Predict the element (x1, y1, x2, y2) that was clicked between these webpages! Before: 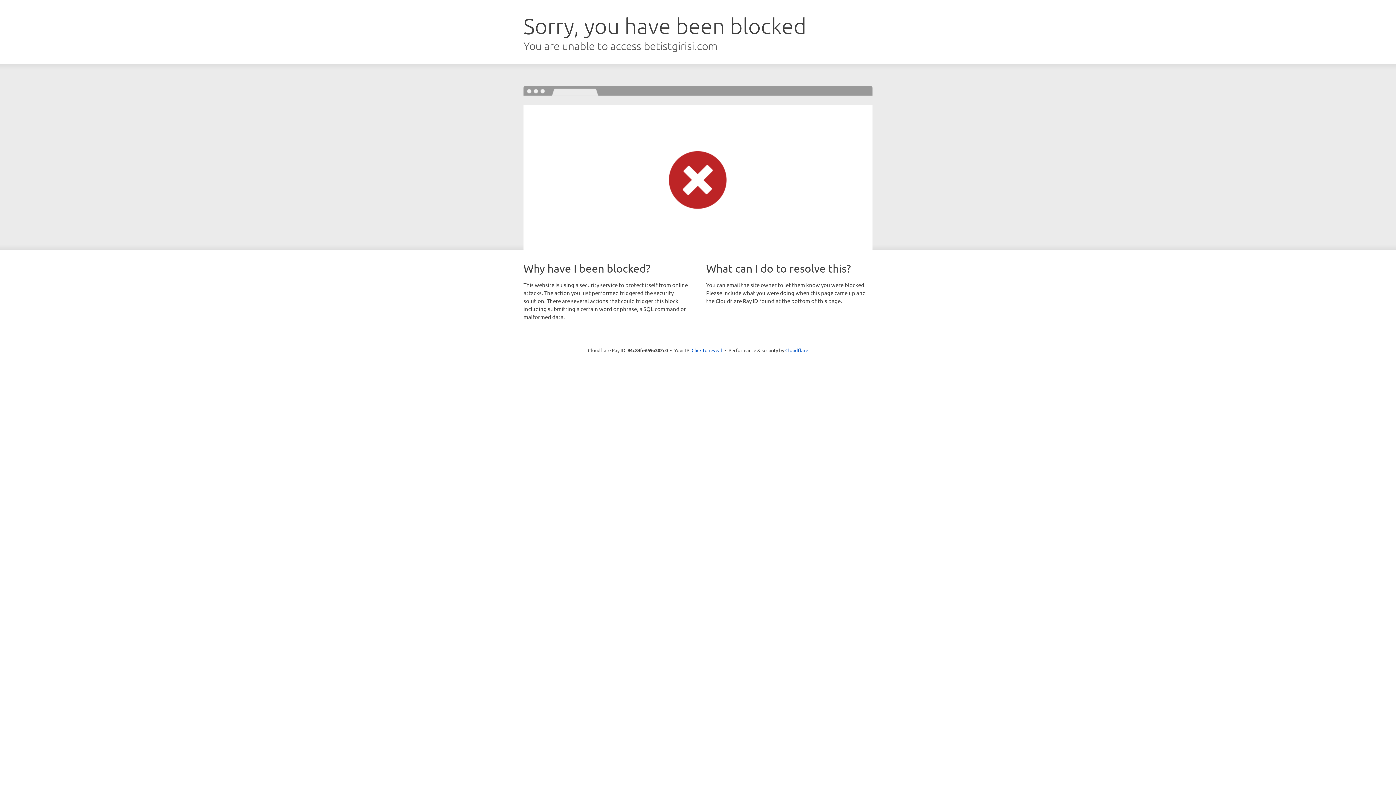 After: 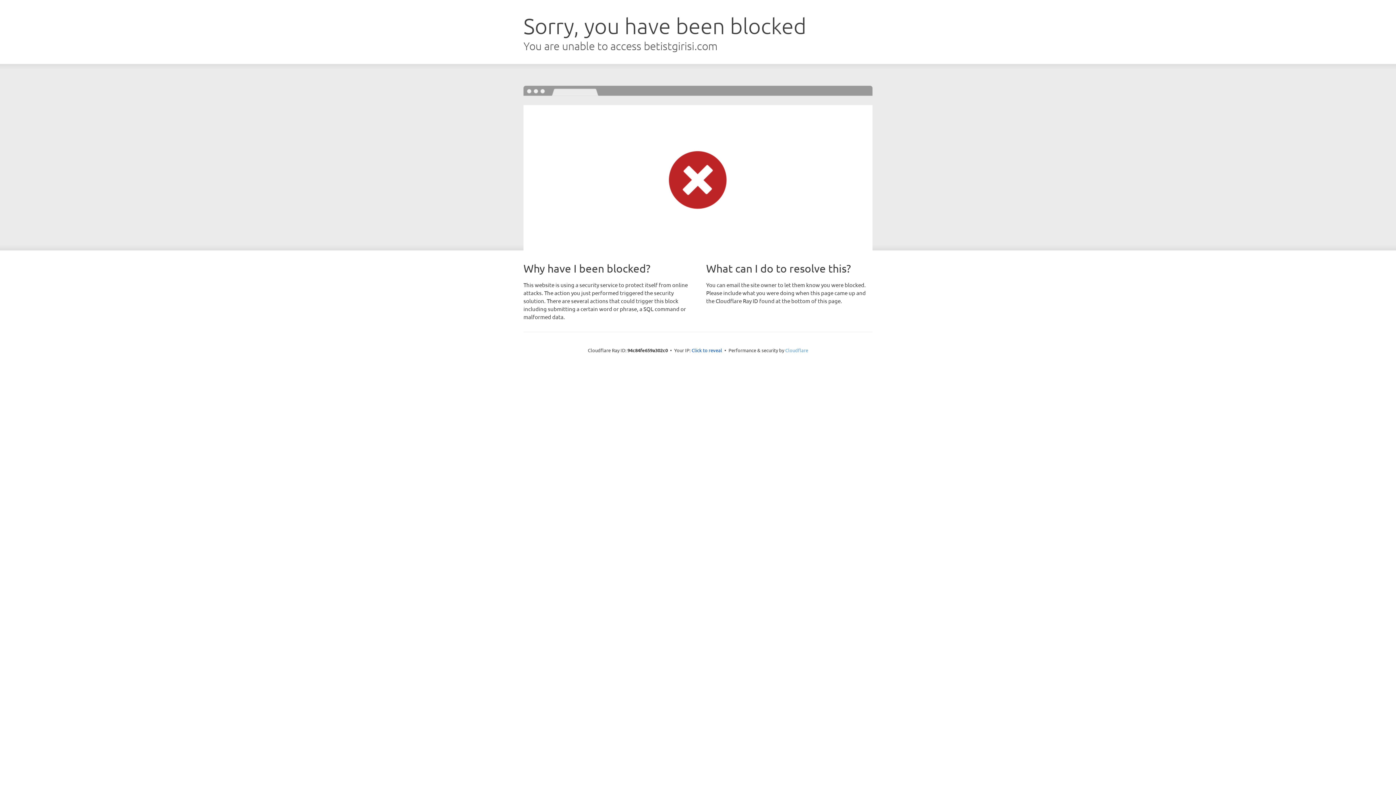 Action: bbox: (785, 347, 808, 353) label: Cloudflare